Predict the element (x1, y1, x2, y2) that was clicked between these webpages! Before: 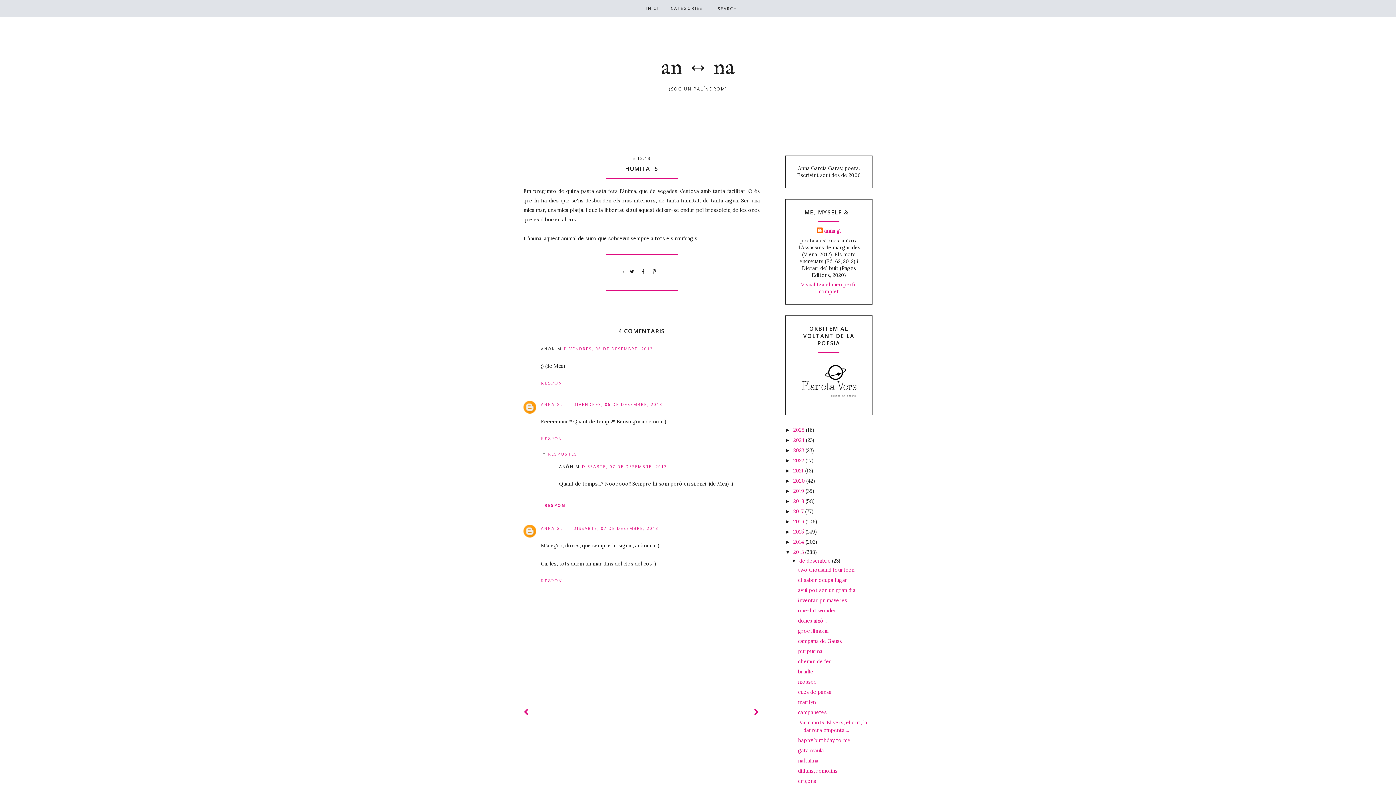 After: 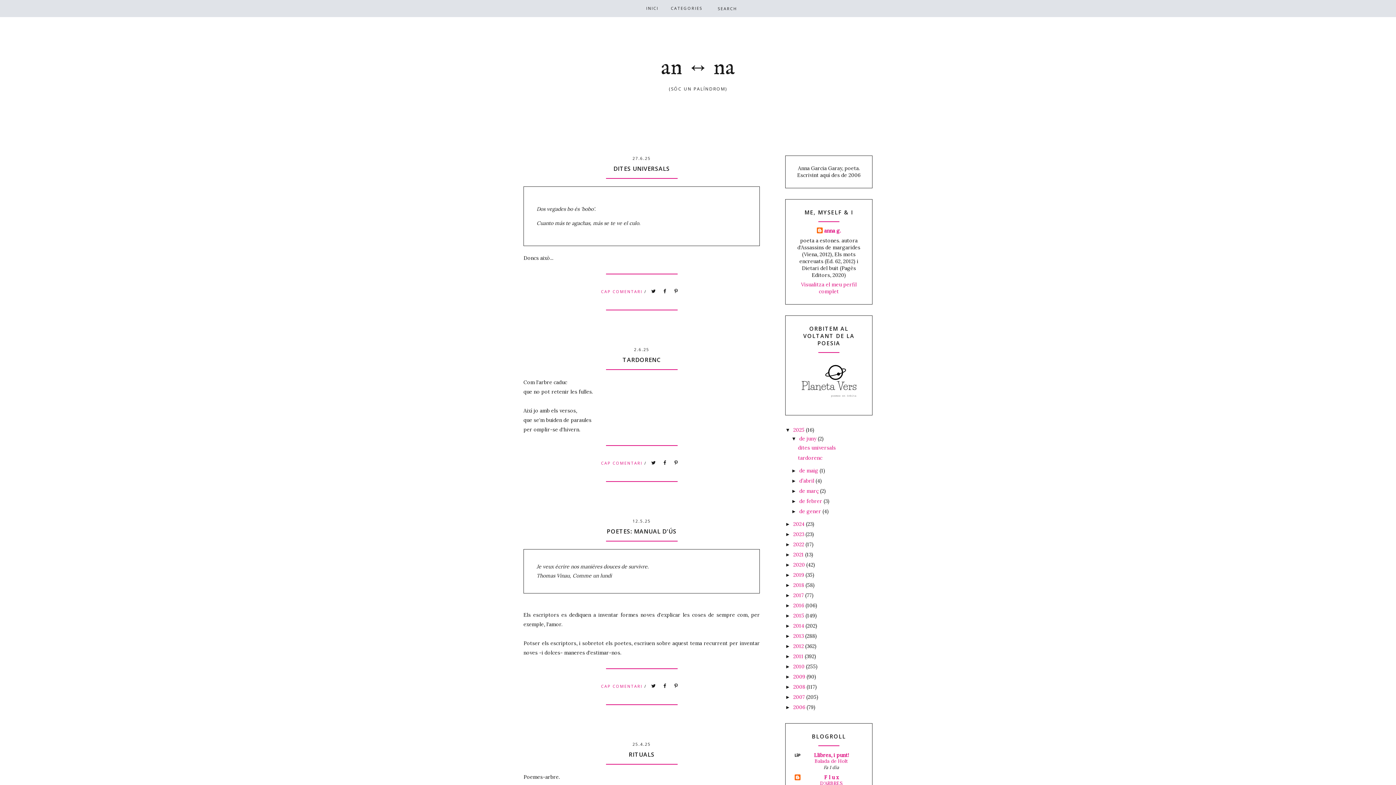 Action: label: 2025  bbox: (793, 426, 806, 433)